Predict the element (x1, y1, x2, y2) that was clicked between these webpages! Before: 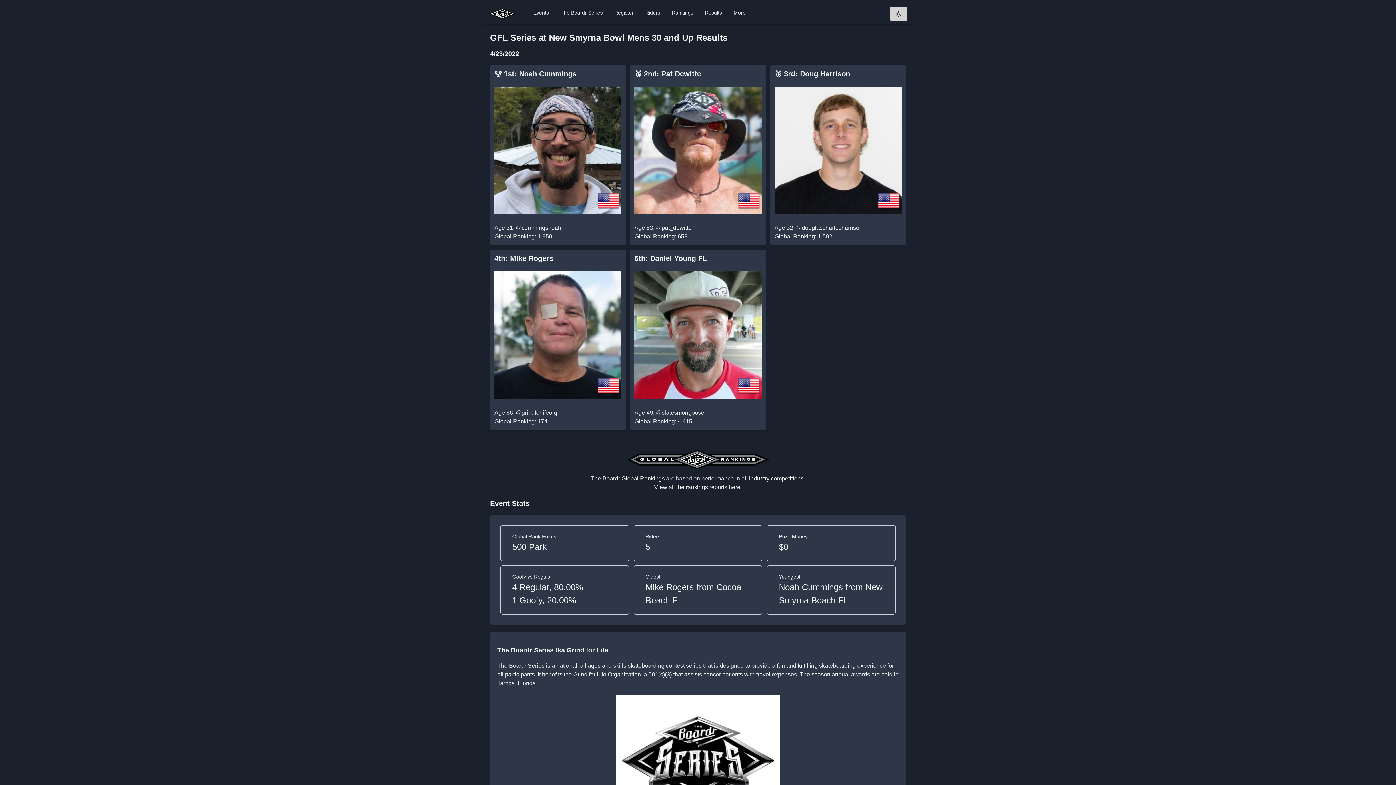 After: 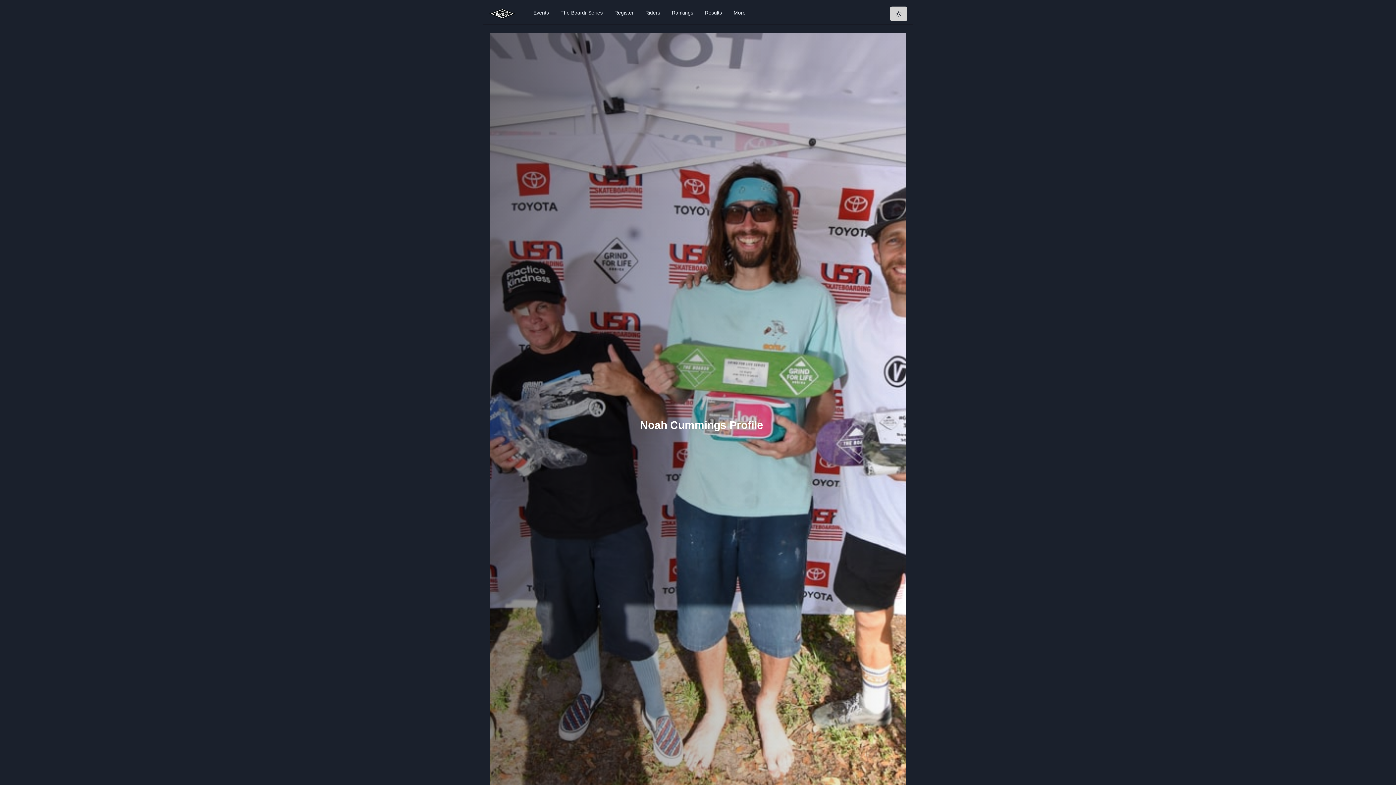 Action: bbox: (494, 69, 576, 77) label: 🏆 1st: Noah Cummings